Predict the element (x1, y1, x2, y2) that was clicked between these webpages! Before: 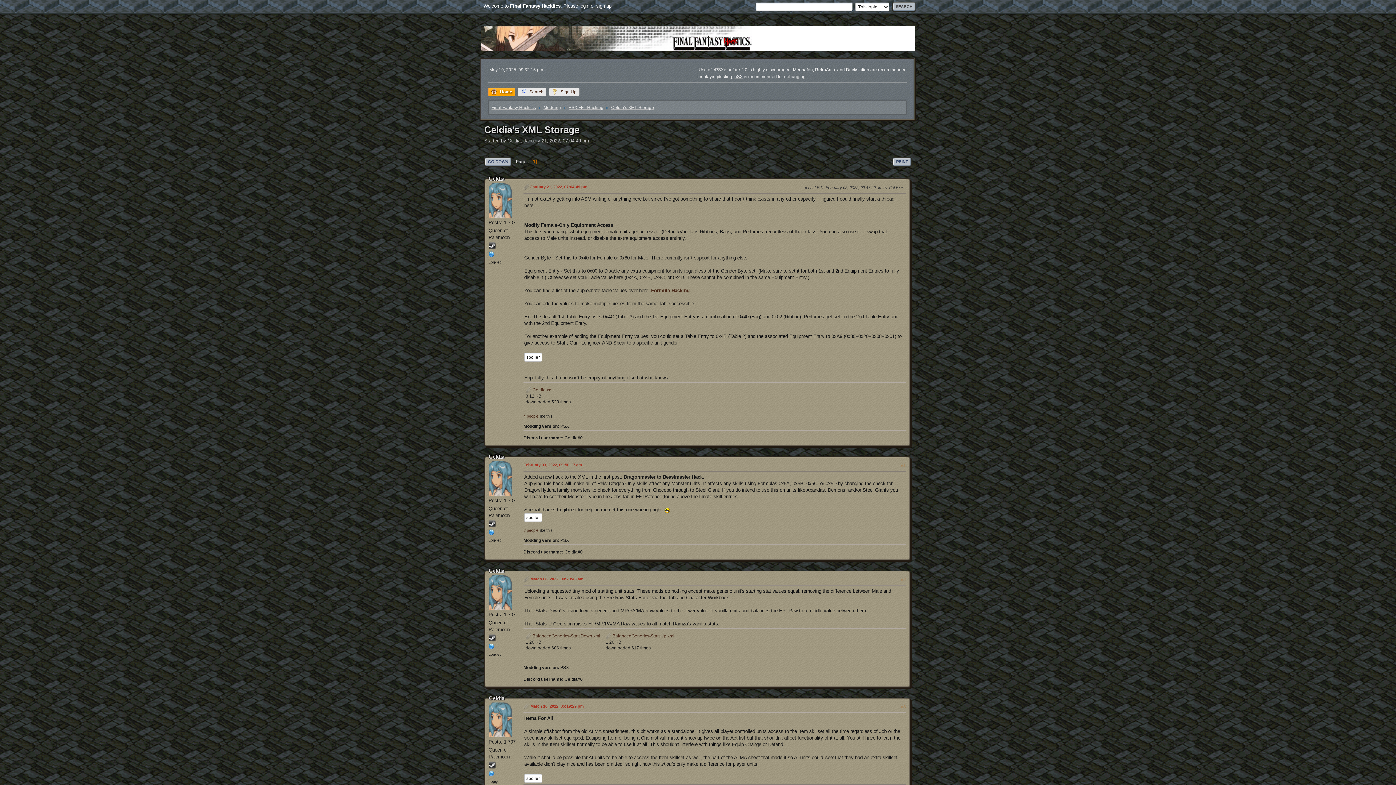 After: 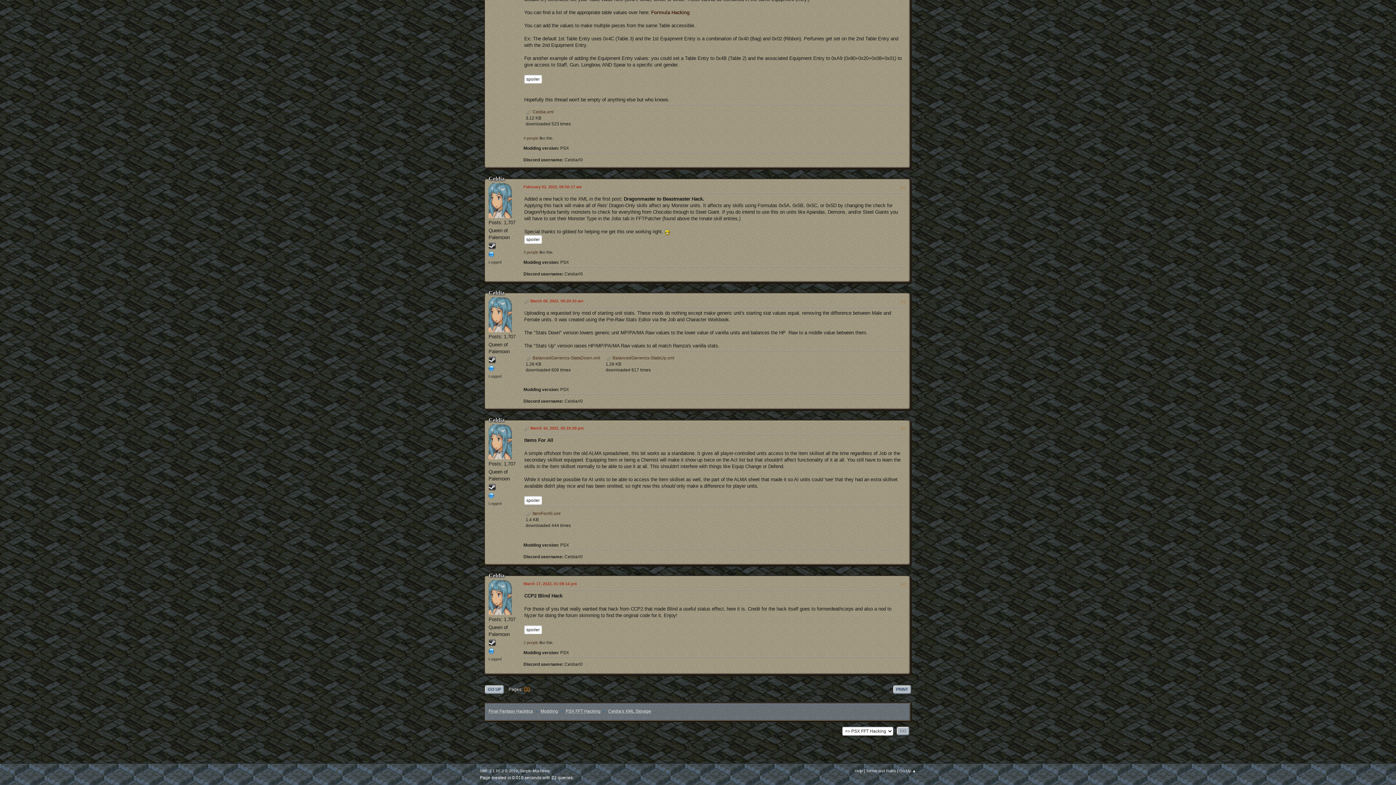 Action: label: February 03, 2022, 09:50:17 am bbox: (523, 462, 582, 467)